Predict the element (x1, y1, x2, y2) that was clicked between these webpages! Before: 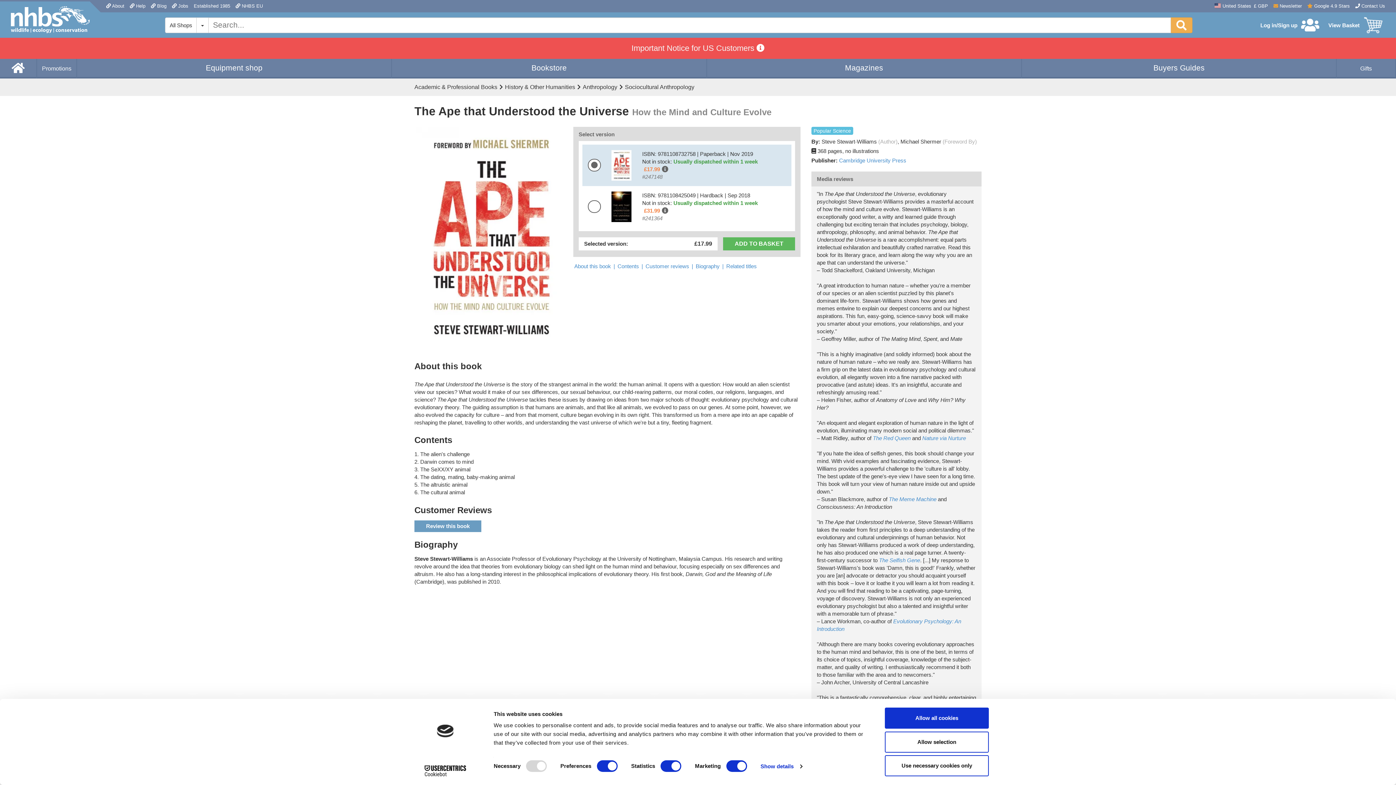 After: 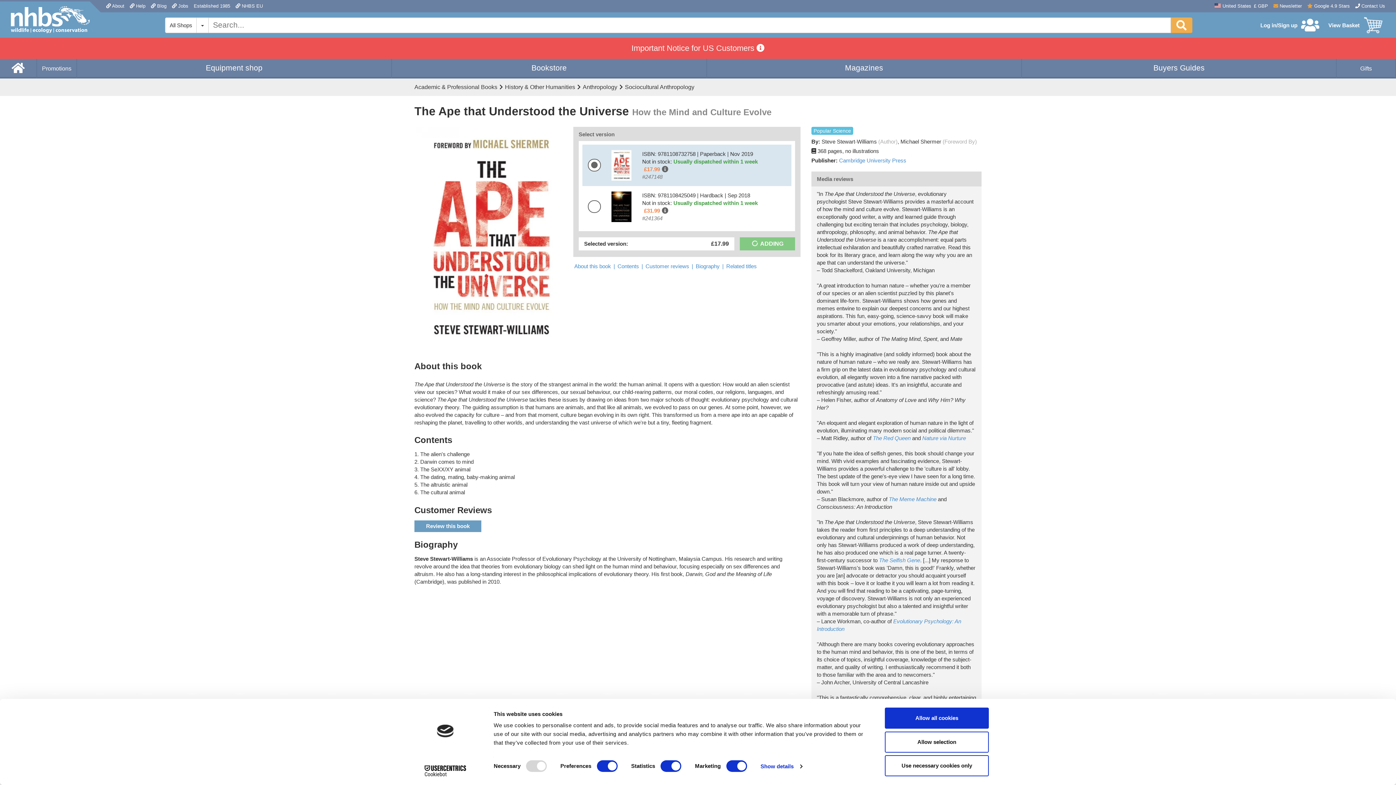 Action: bbox: (723, 237, 795, 250) label: ADD TO BASKET